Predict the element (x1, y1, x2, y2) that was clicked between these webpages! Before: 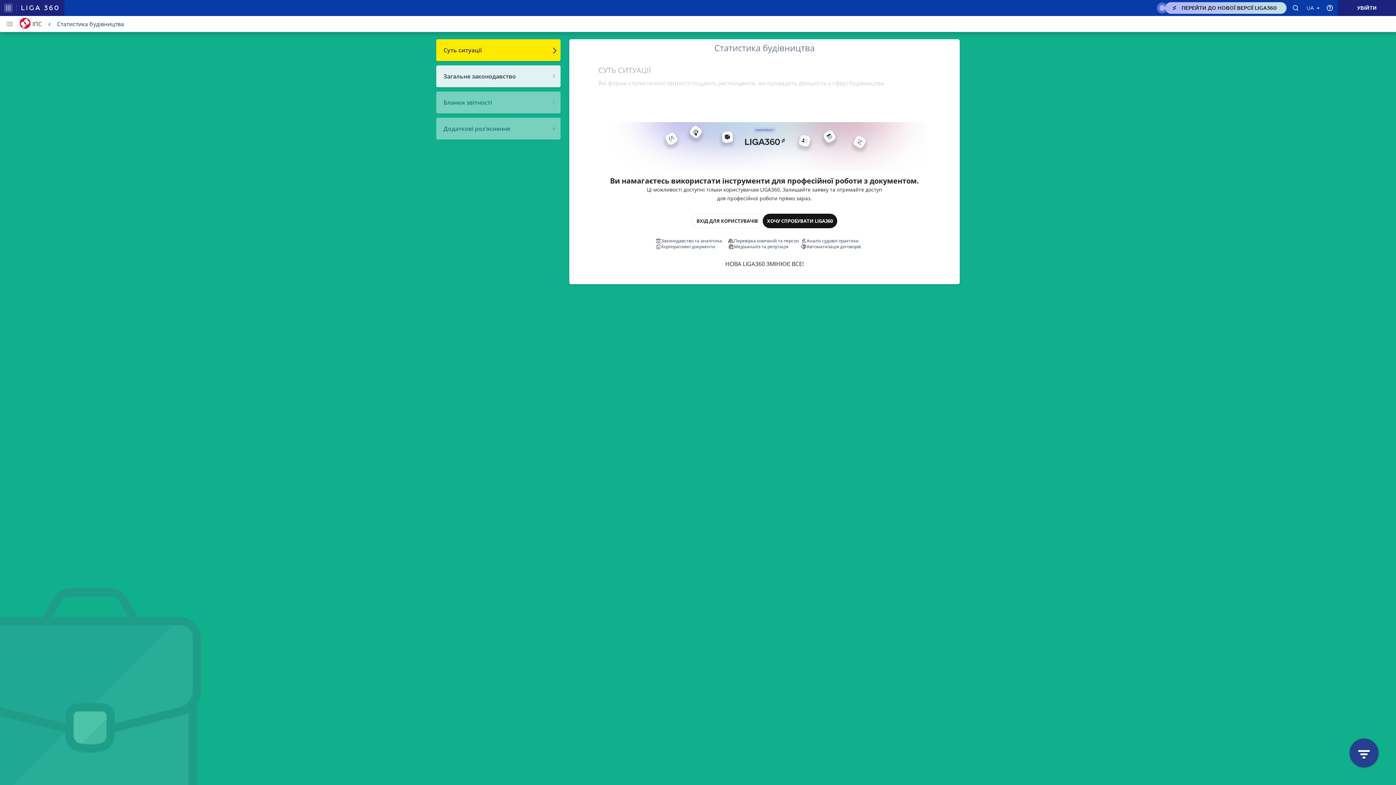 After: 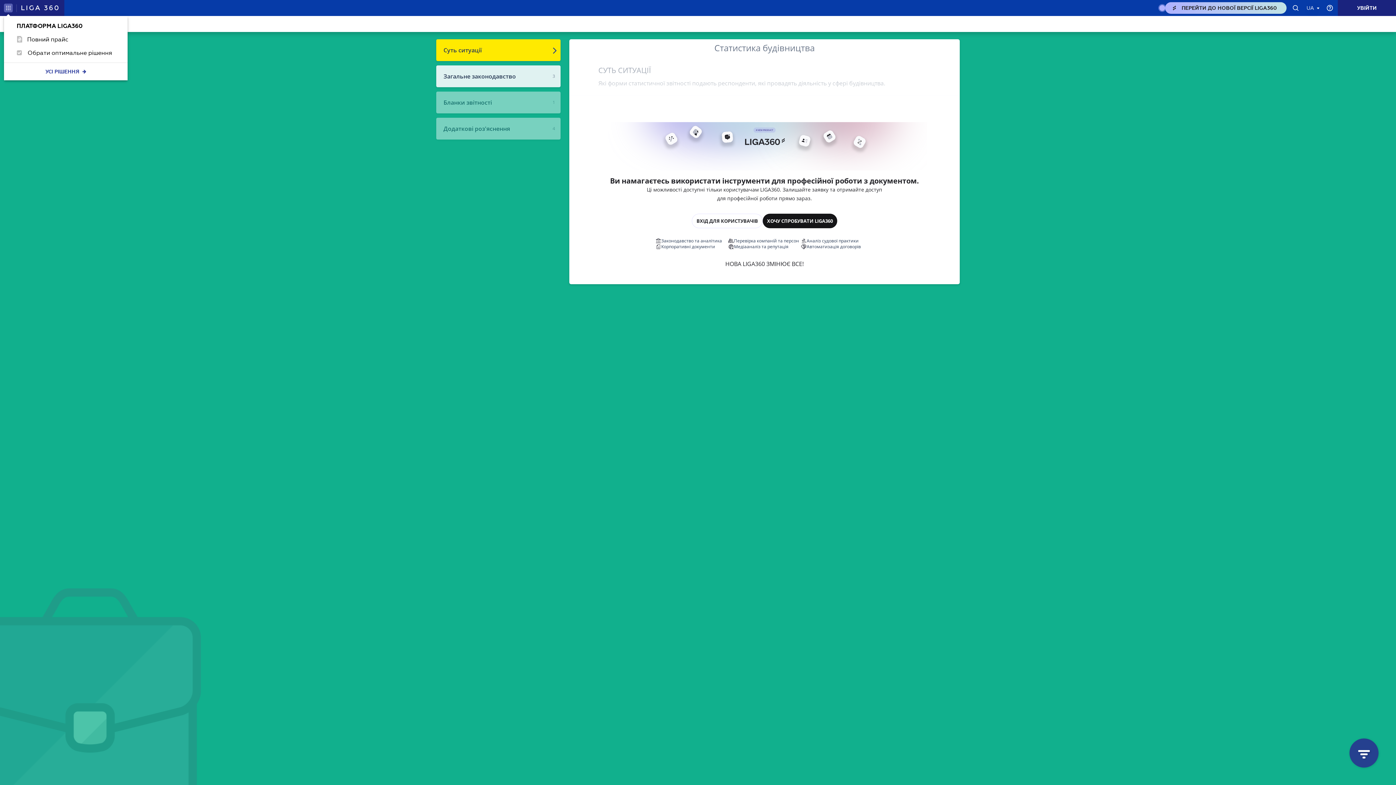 Action: bbox: (4, 3, 12, 12)